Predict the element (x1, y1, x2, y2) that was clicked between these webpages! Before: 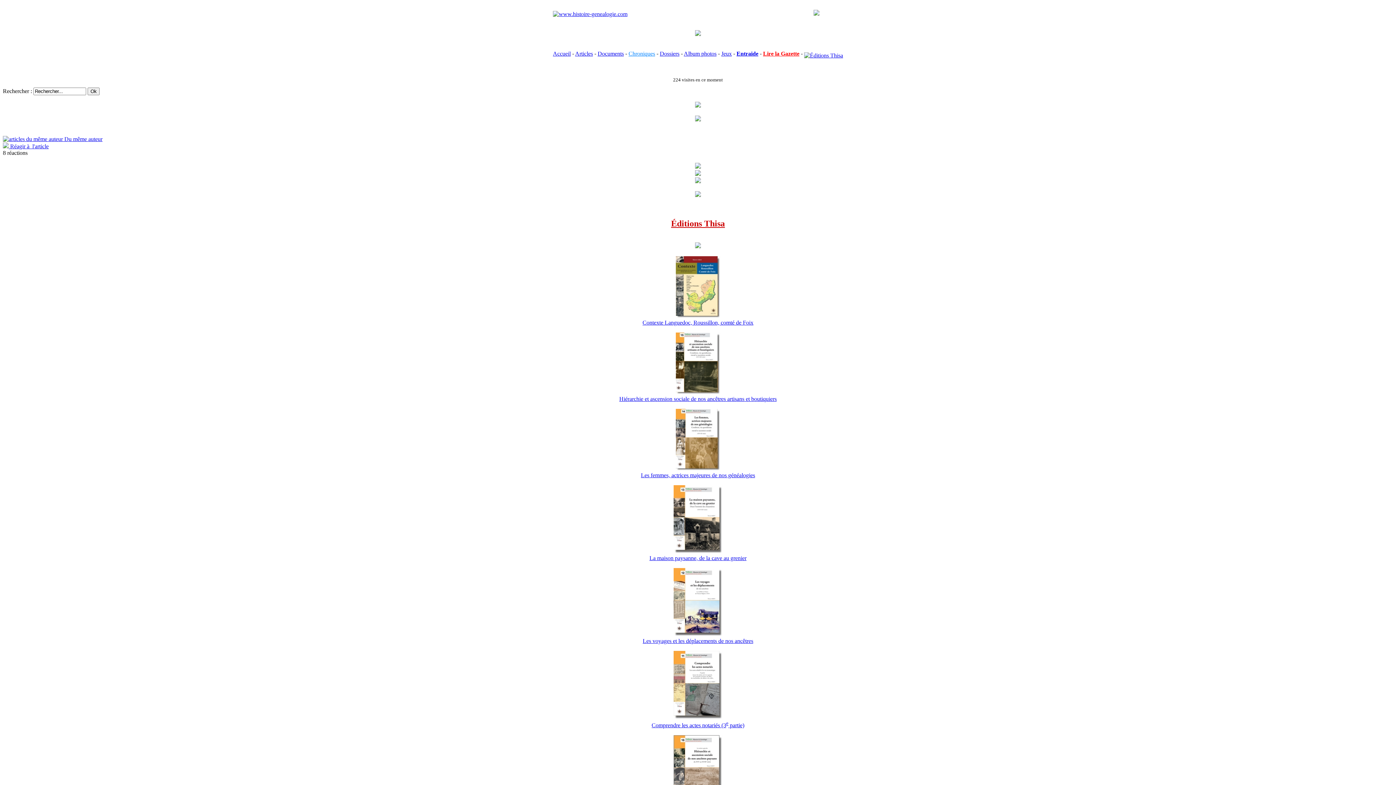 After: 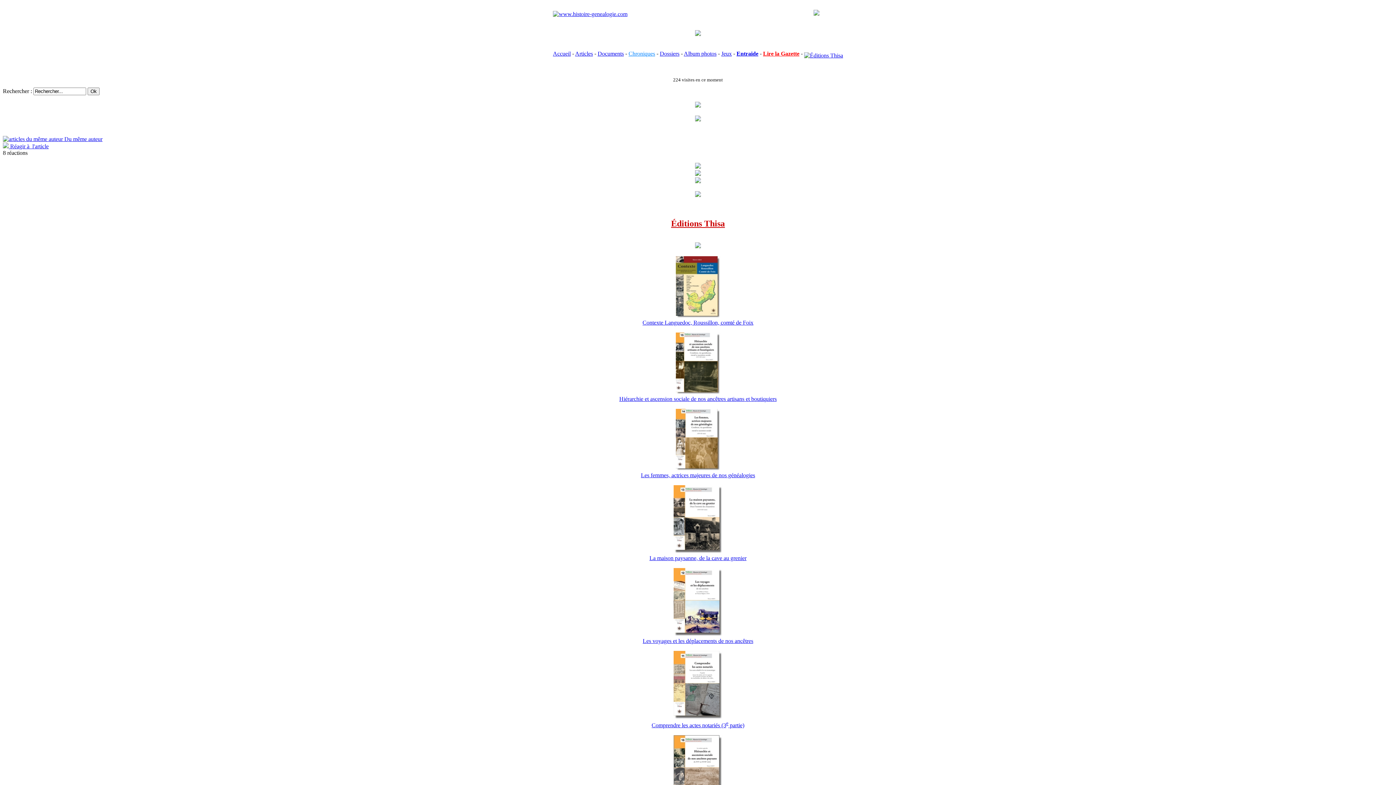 Action: label: Hiérarchie et ascension sociale de nos ancêtres artisans et boutiquiers bbox: (619, 395, 776, 402)